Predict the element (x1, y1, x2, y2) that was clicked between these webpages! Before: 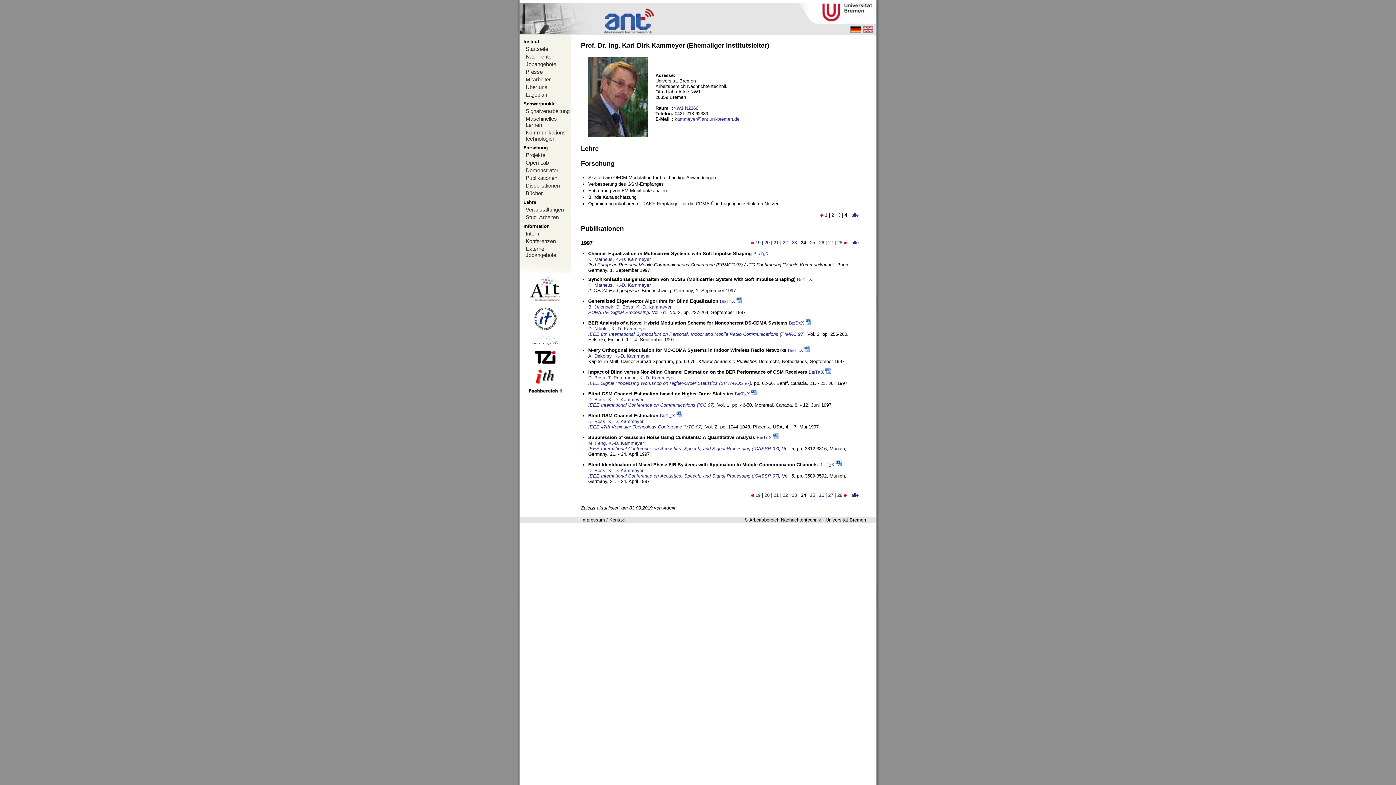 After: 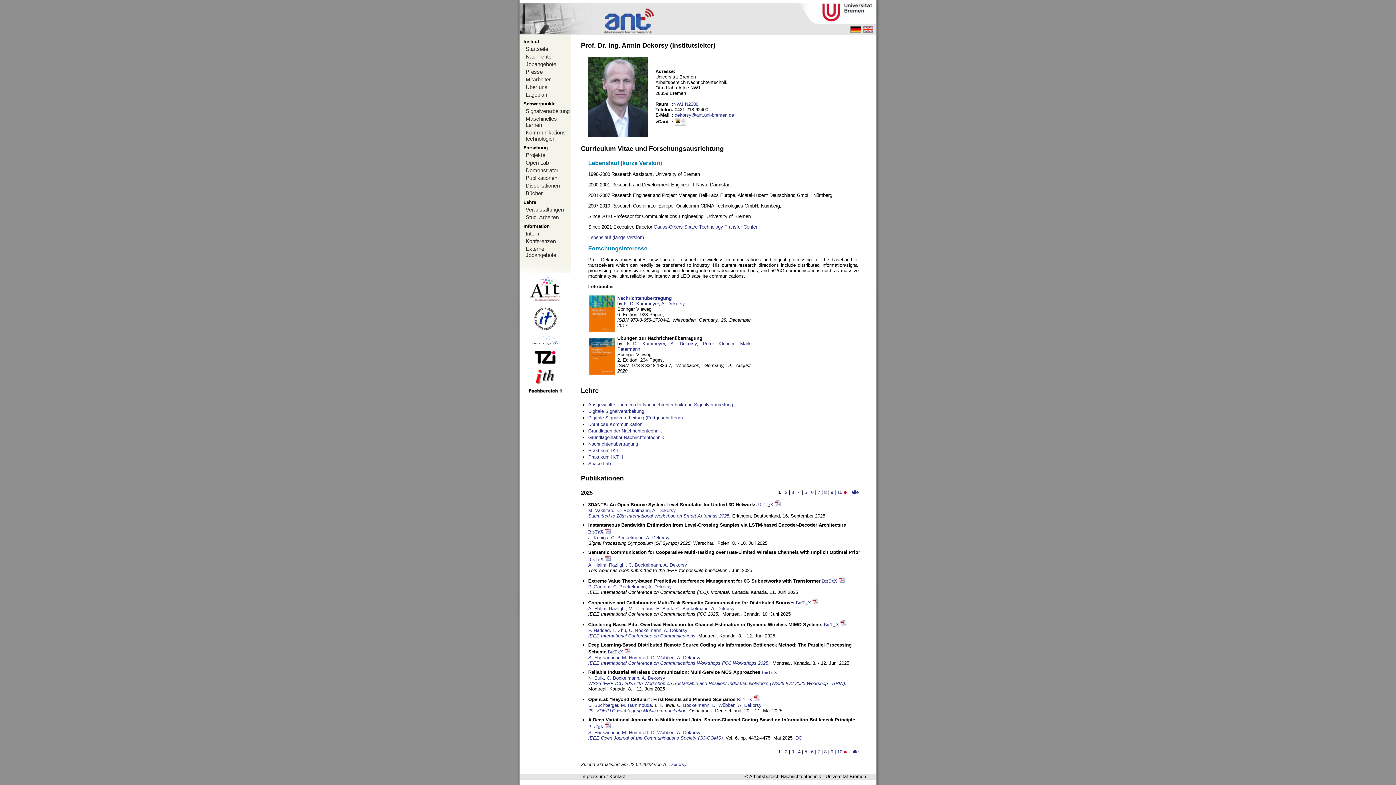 Action: bbox: (588, 353, 611, 358) label: A. Dekorsy